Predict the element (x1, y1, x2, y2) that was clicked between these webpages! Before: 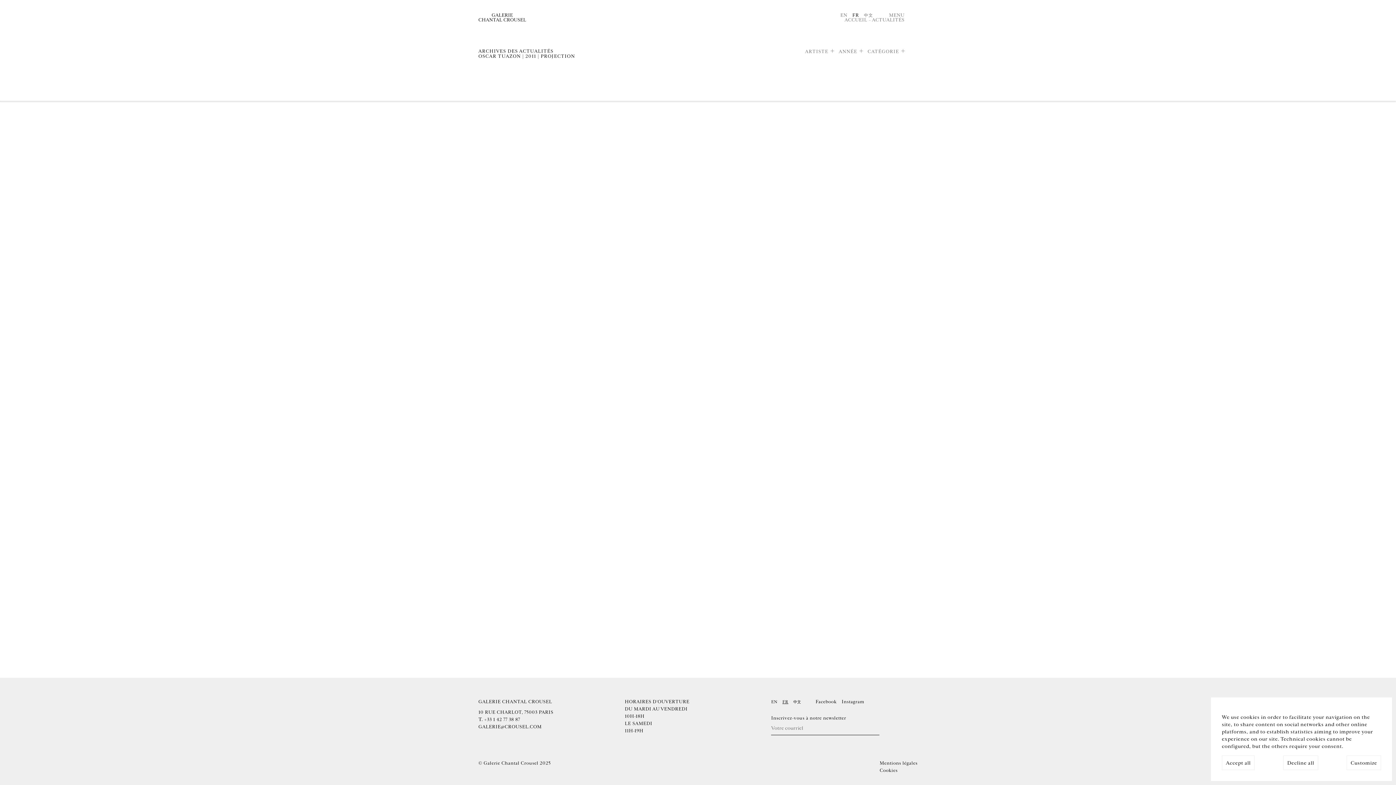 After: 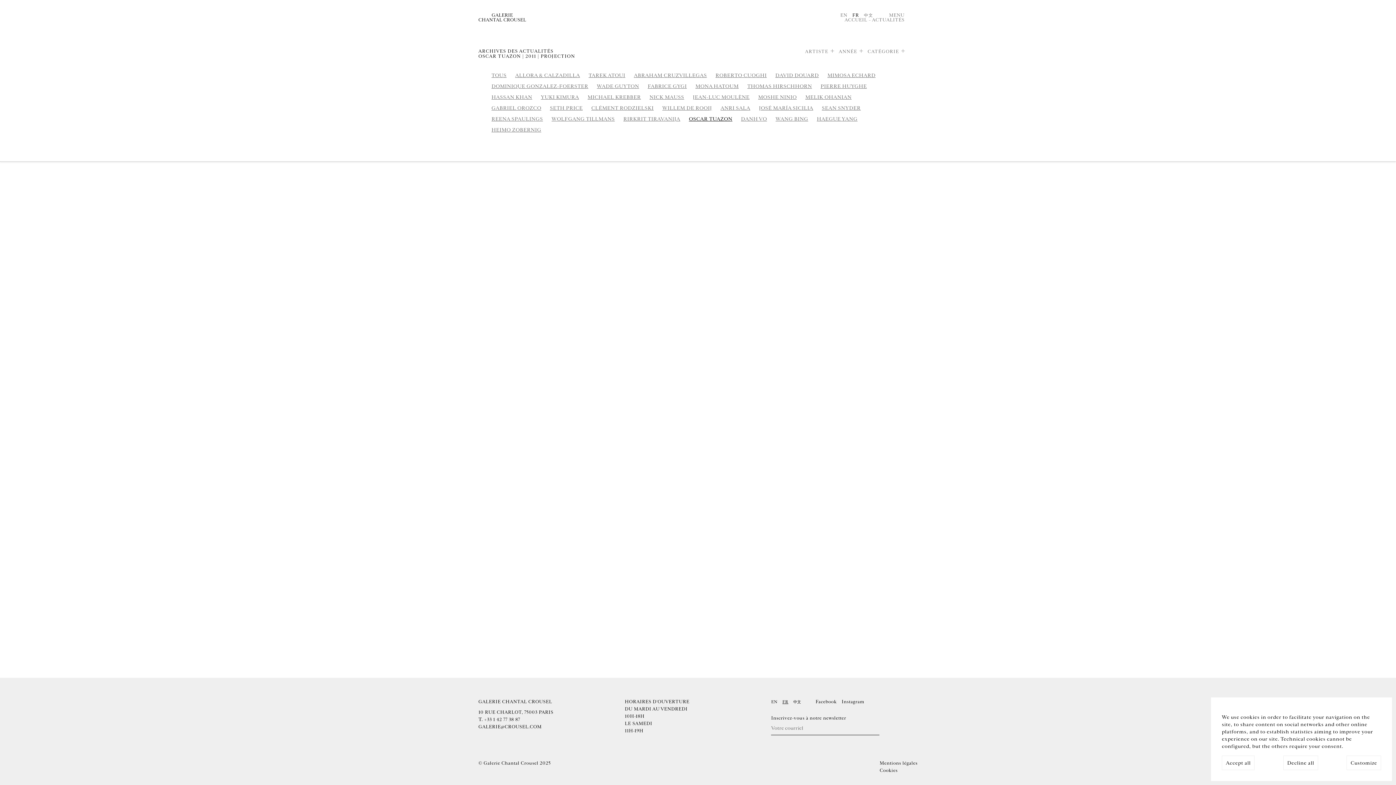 Action: label: ARTISTE bbox: (805, 48, 834, 54)